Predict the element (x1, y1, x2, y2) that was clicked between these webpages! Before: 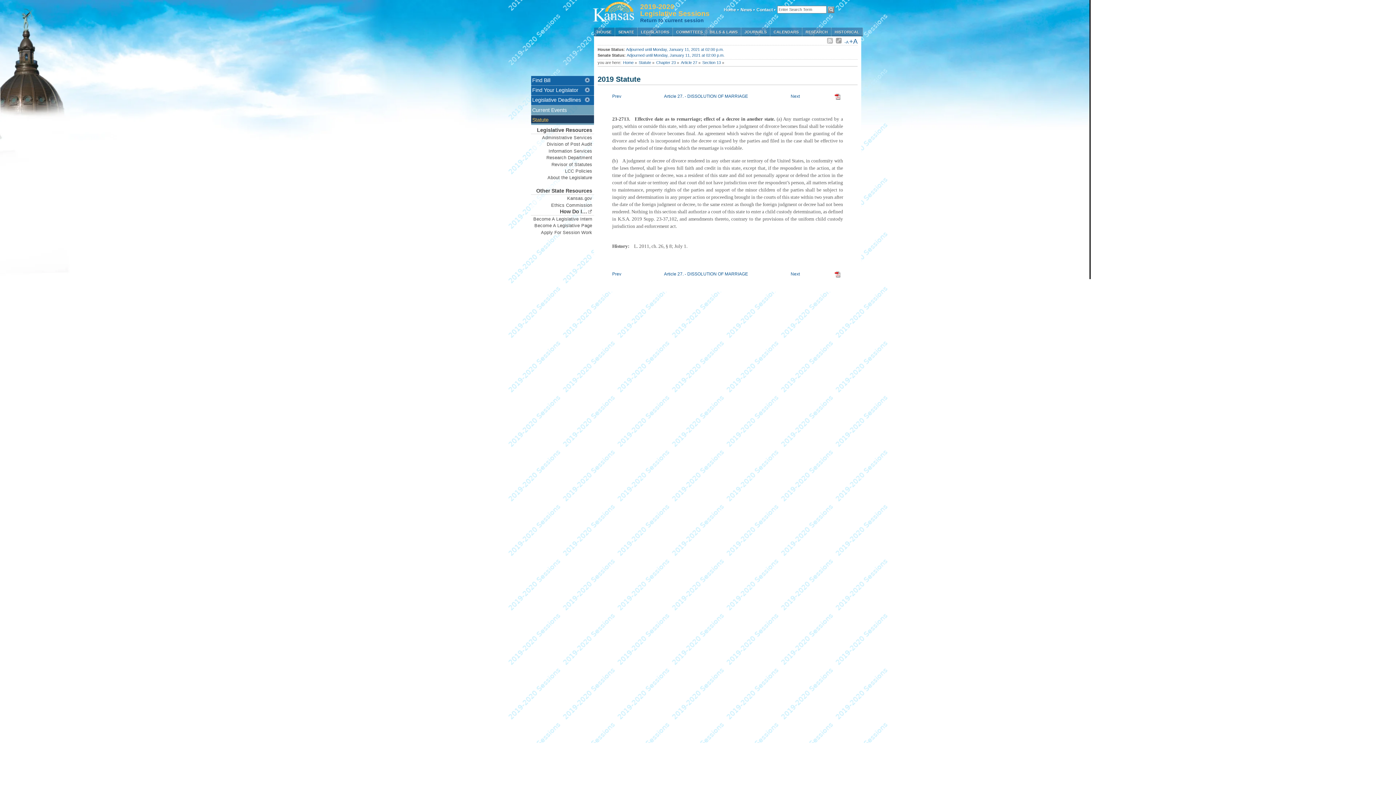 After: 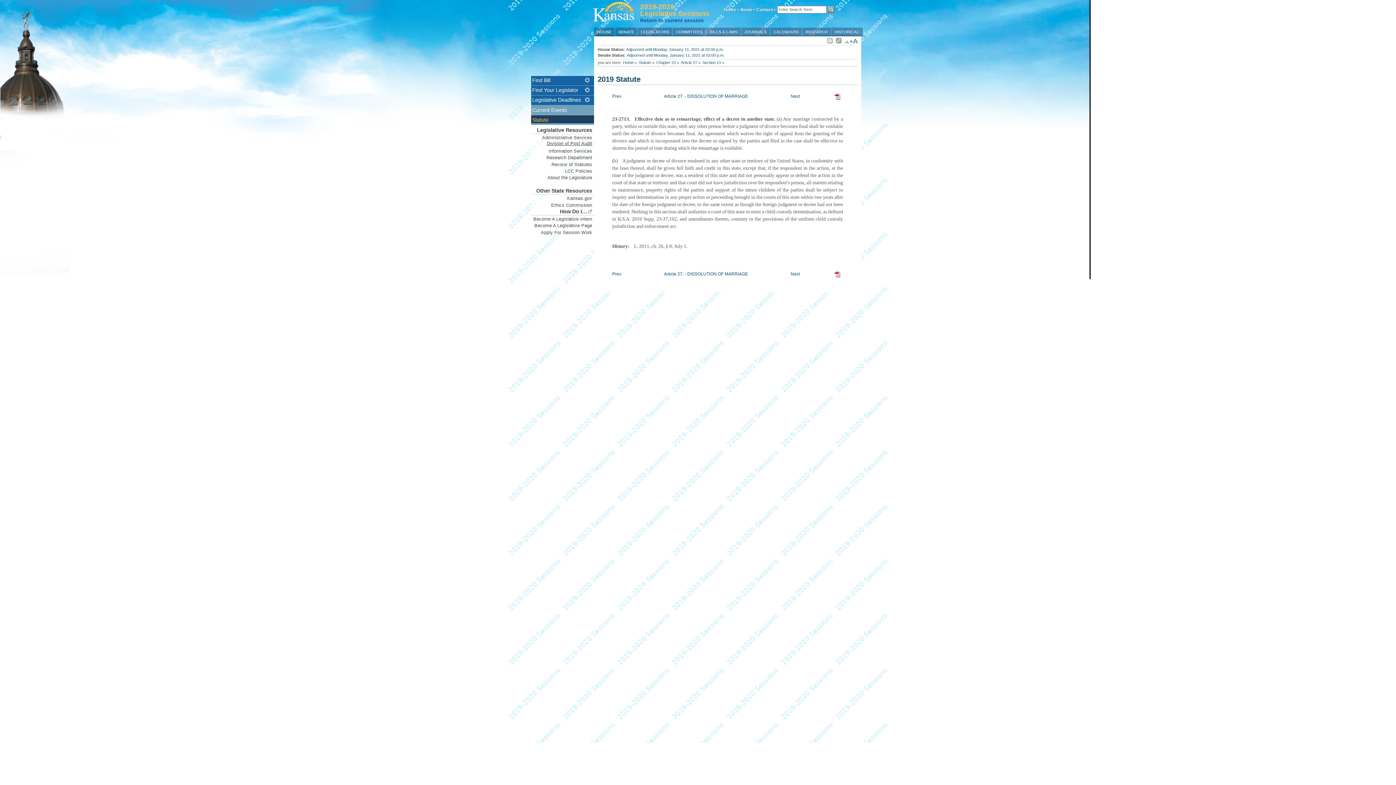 Action: bbox: (531, 141, 594, 148) label: Division of Post Audit